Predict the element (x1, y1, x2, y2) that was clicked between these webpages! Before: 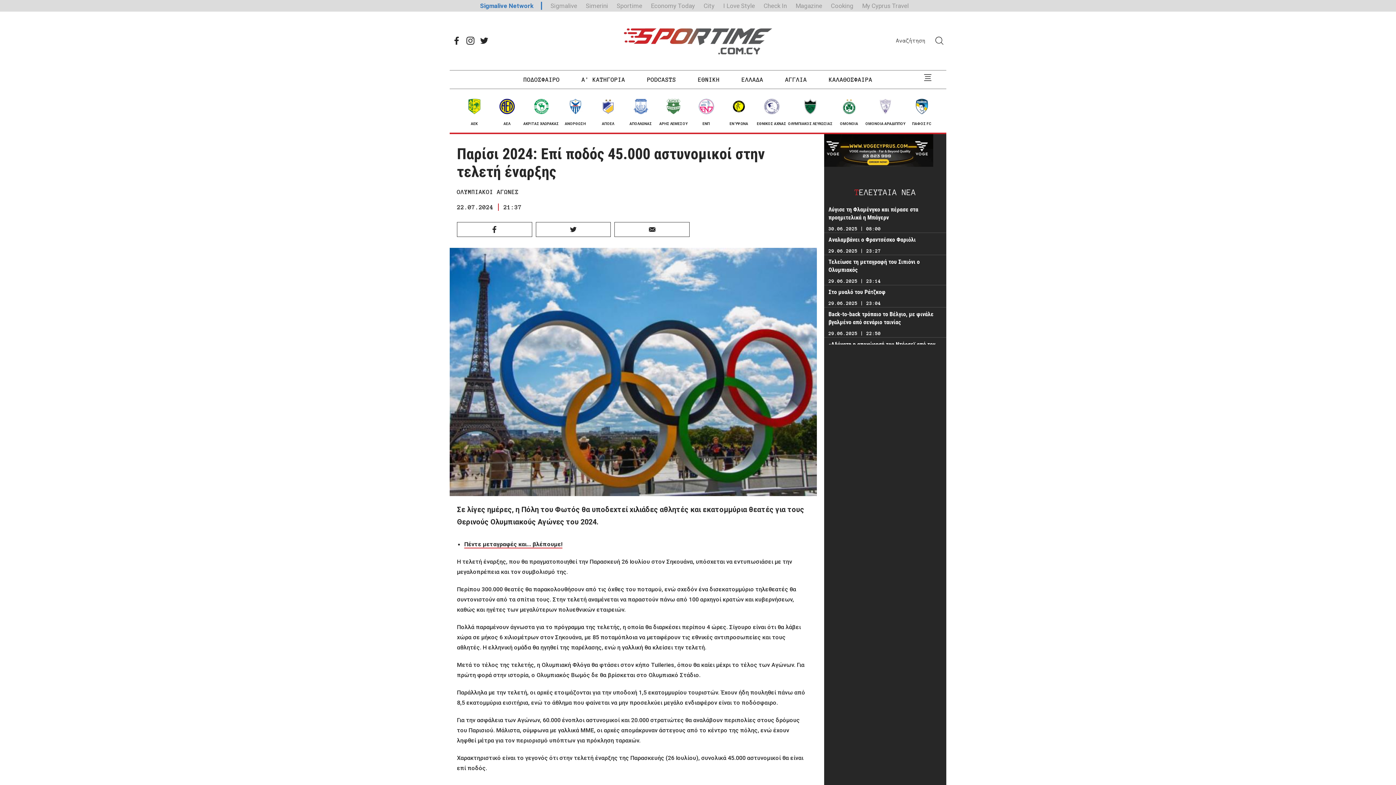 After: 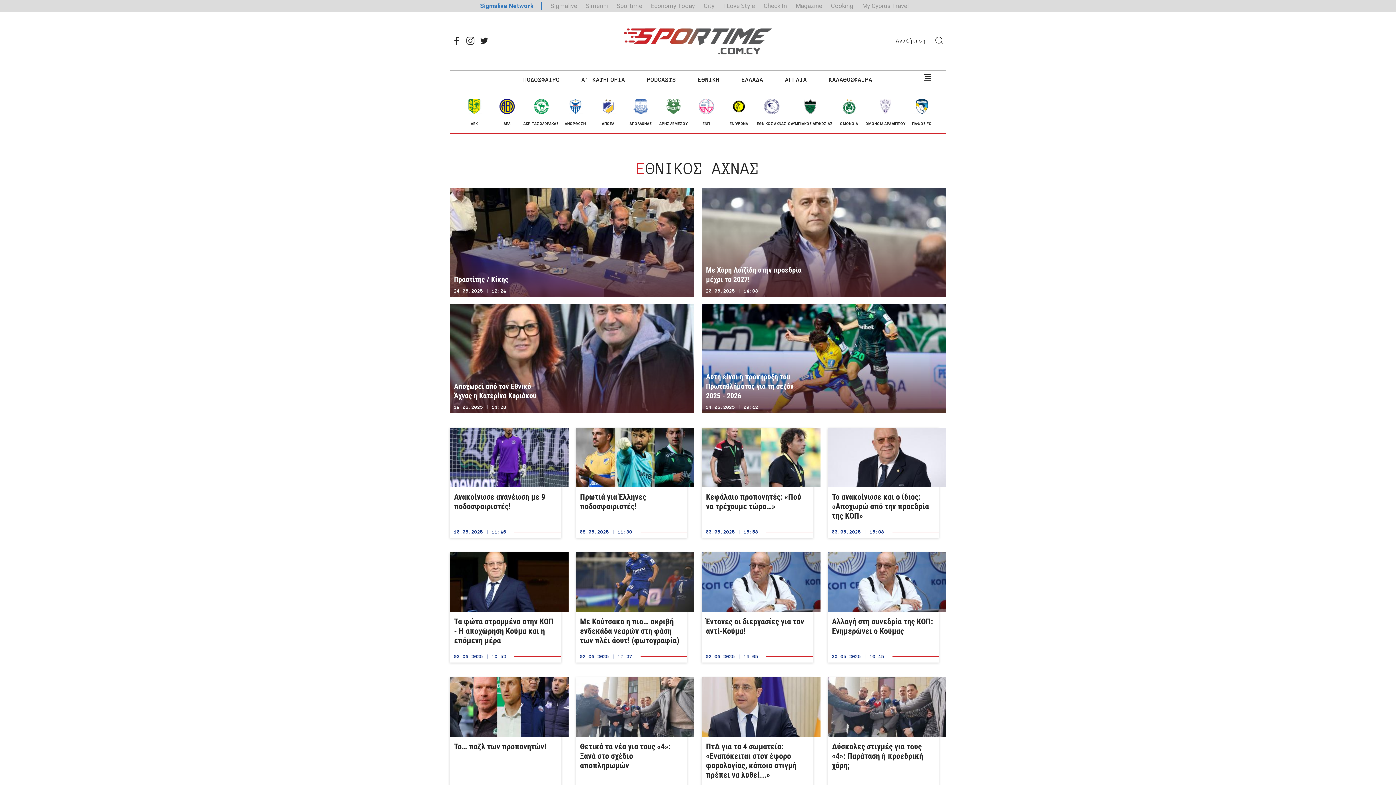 Action: label: ΕΘΝΙΚΟΣ ΑΧΝΑΣ bbox: (757, 89, 786, 132)